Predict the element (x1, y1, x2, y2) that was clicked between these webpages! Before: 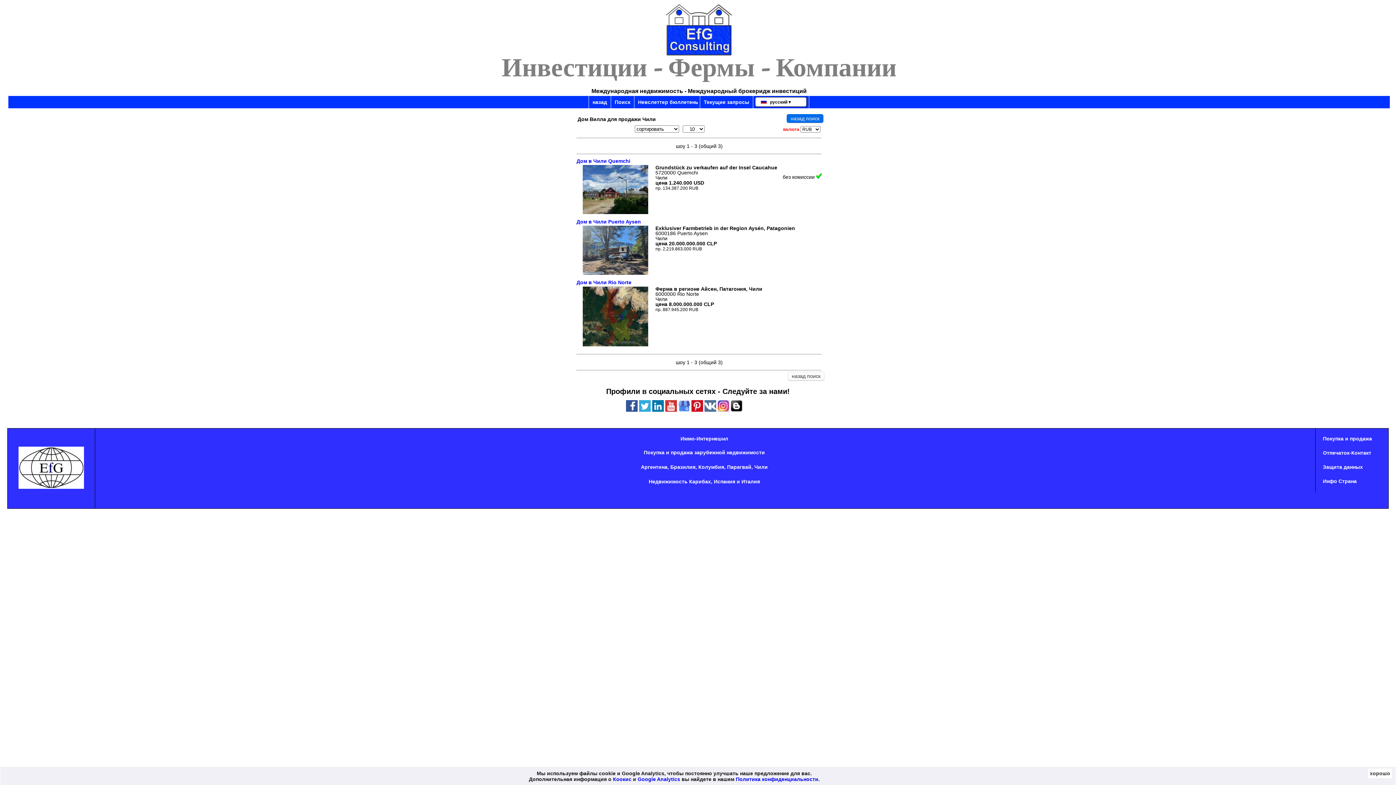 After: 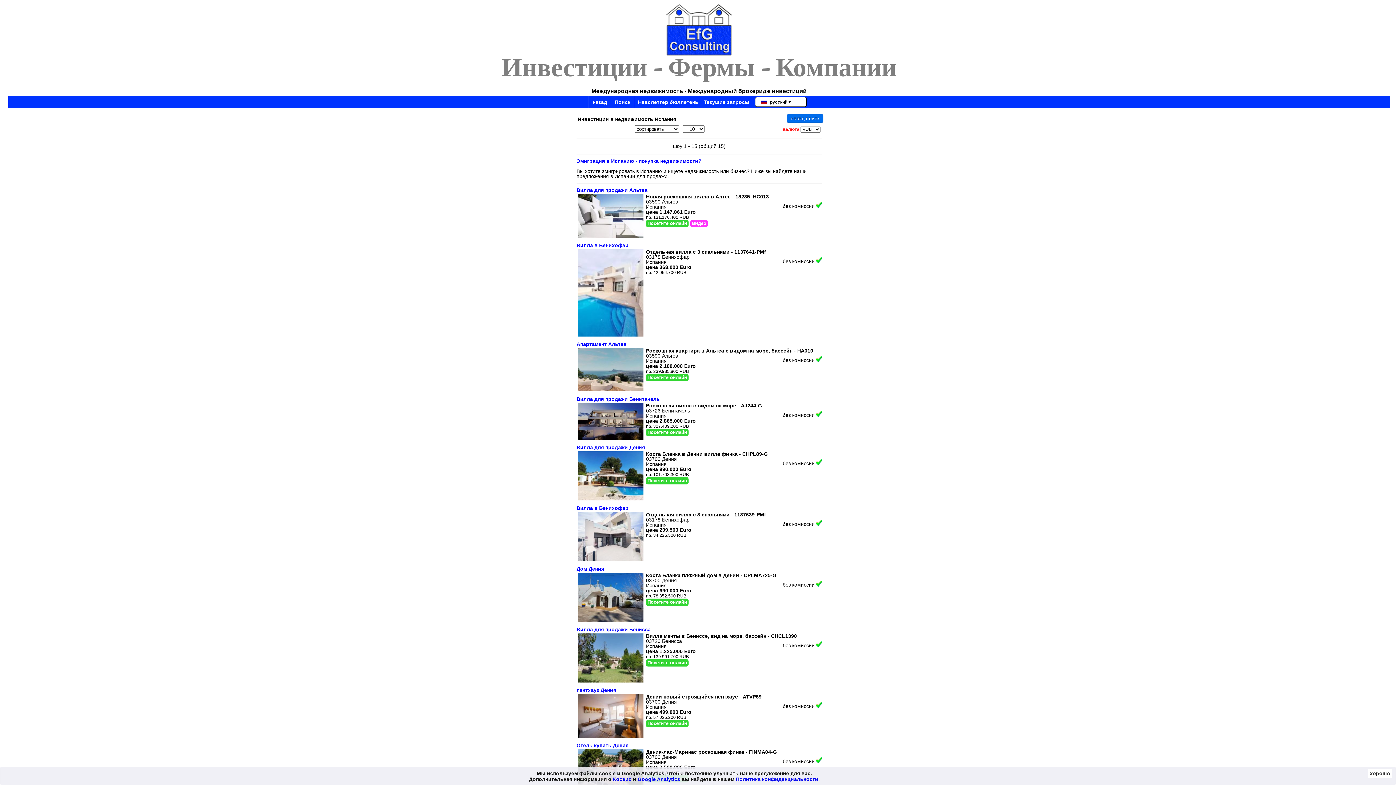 Action: bbox: (714, 478, 735, 484) label: Испания